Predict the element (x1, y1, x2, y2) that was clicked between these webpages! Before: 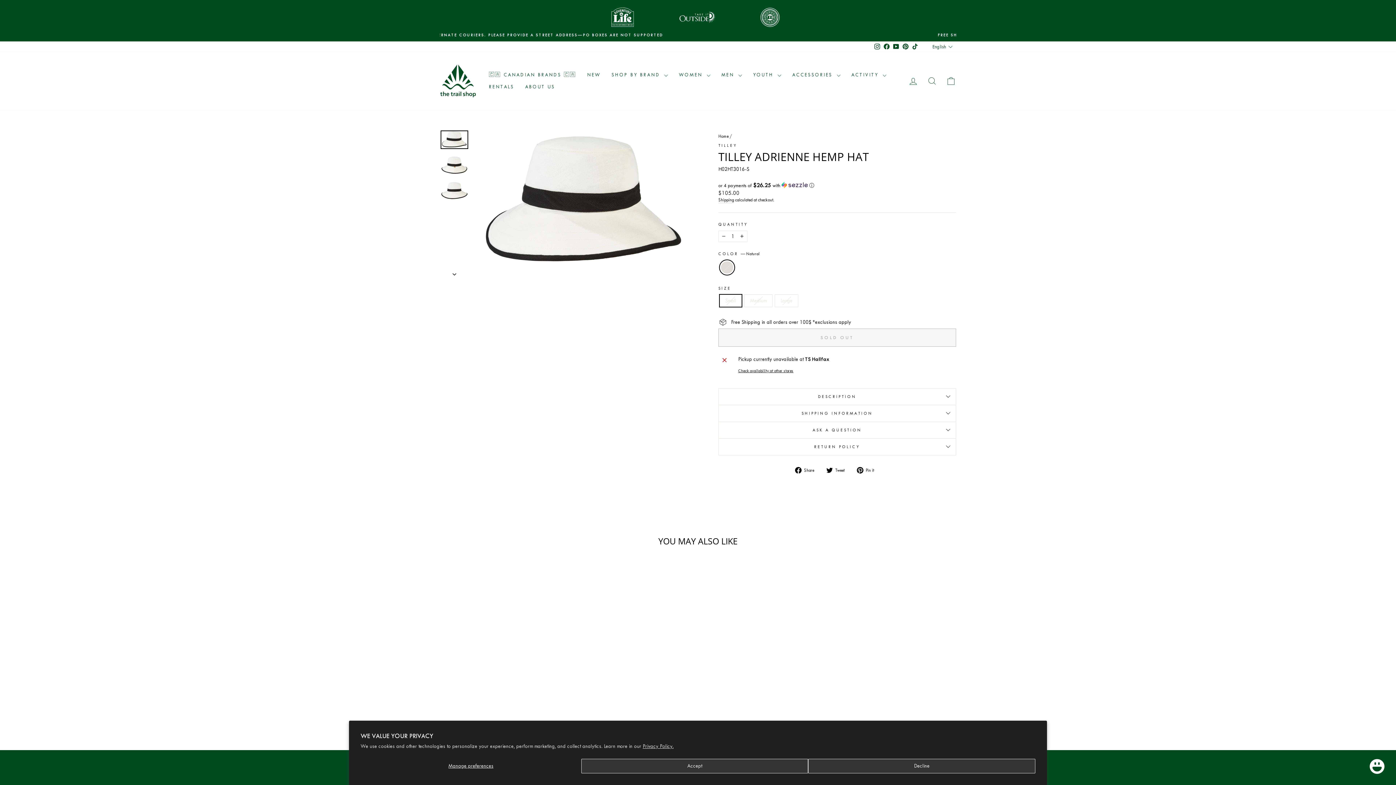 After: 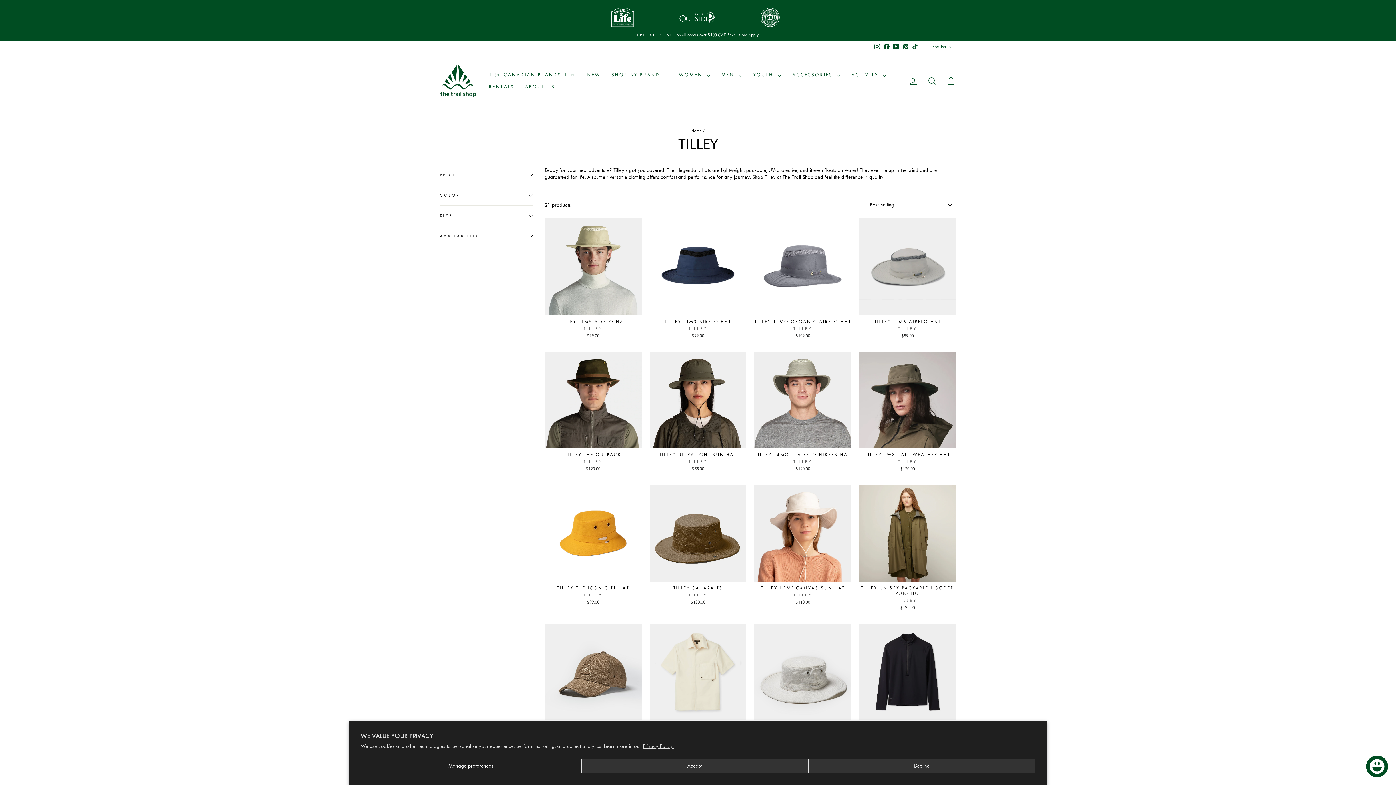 Action: label: TILLEY bbox: (718, 143, 737, 148)